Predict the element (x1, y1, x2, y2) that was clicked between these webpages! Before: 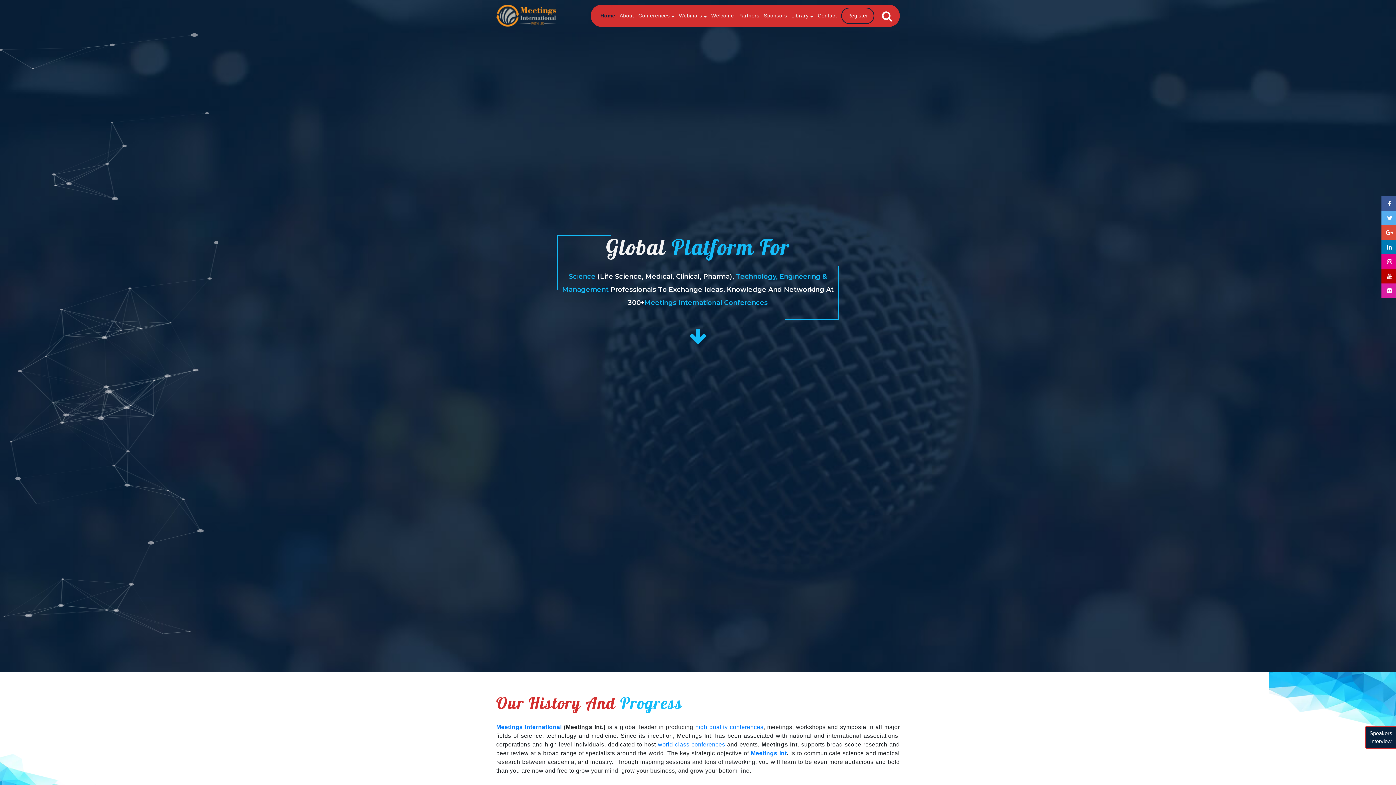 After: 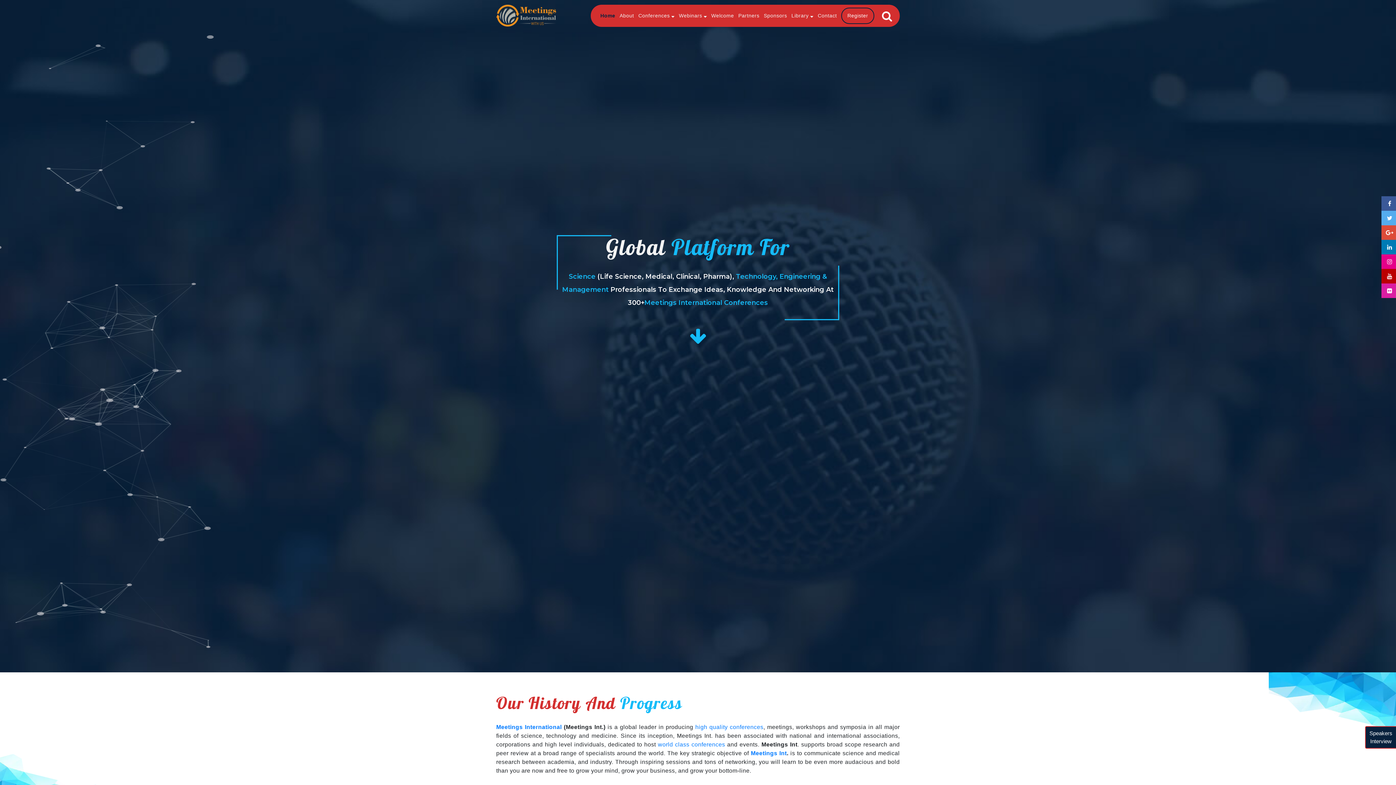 Action: bbox: (1381, 240, 1396, 254)